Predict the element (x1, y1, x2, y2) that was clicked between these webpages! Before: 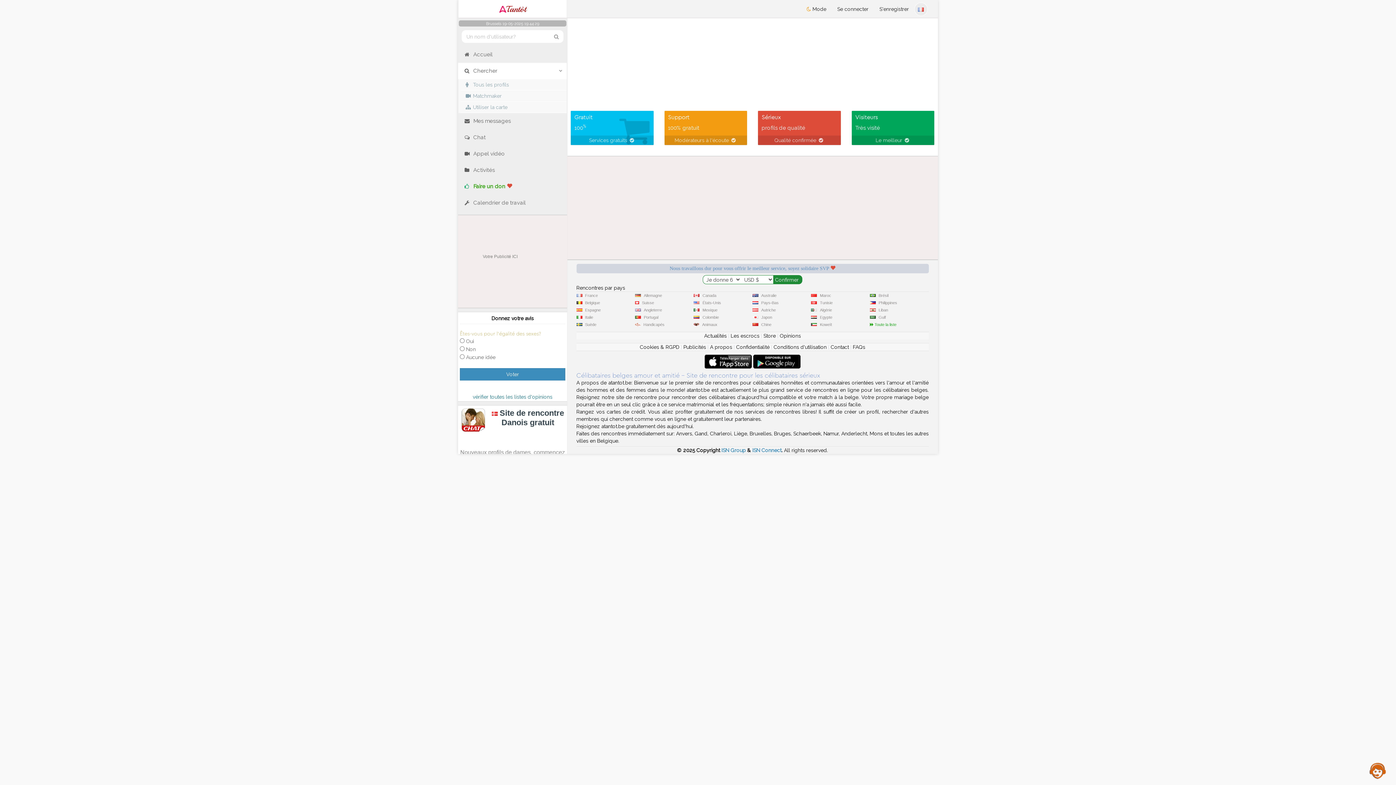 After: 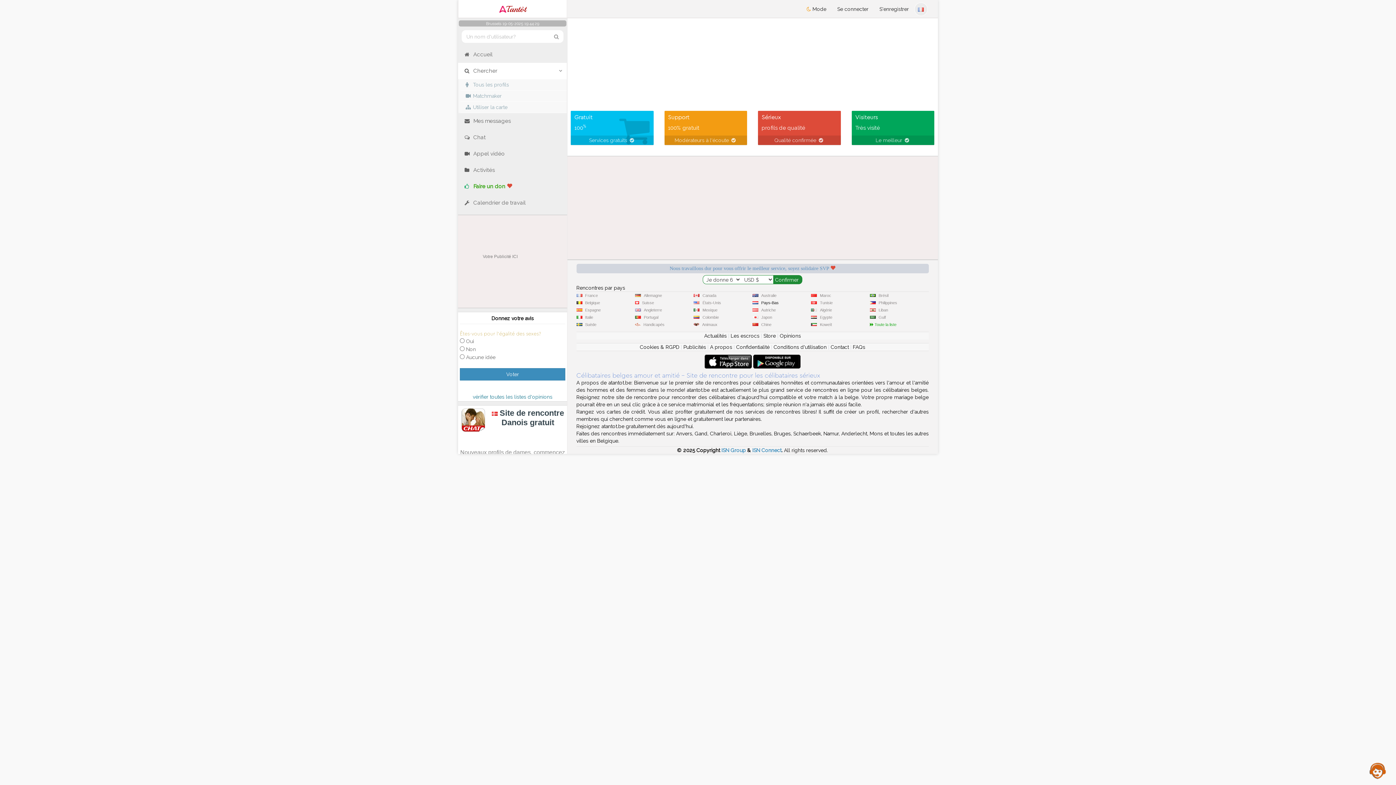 Action: bbox: (758, 300, 781, 305) label: Pays-Bas